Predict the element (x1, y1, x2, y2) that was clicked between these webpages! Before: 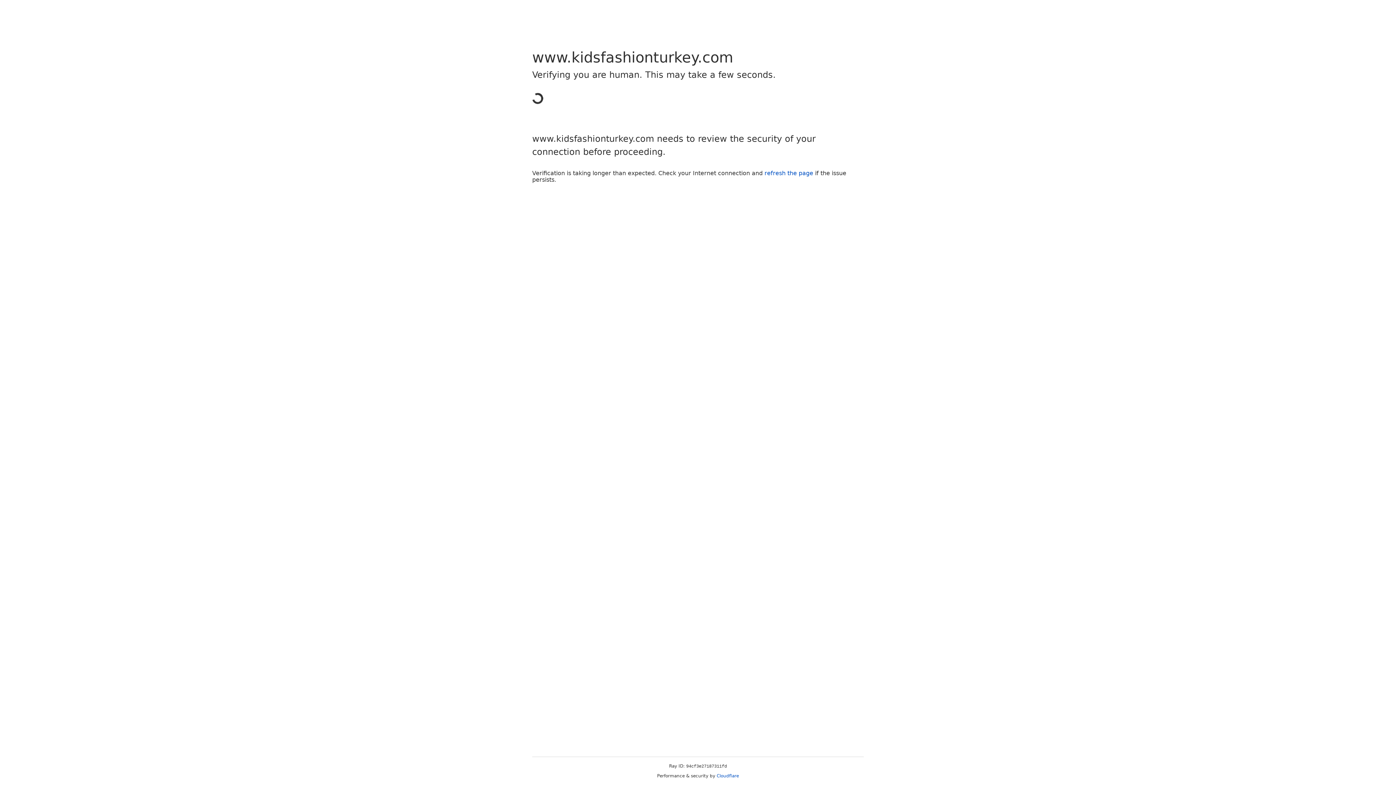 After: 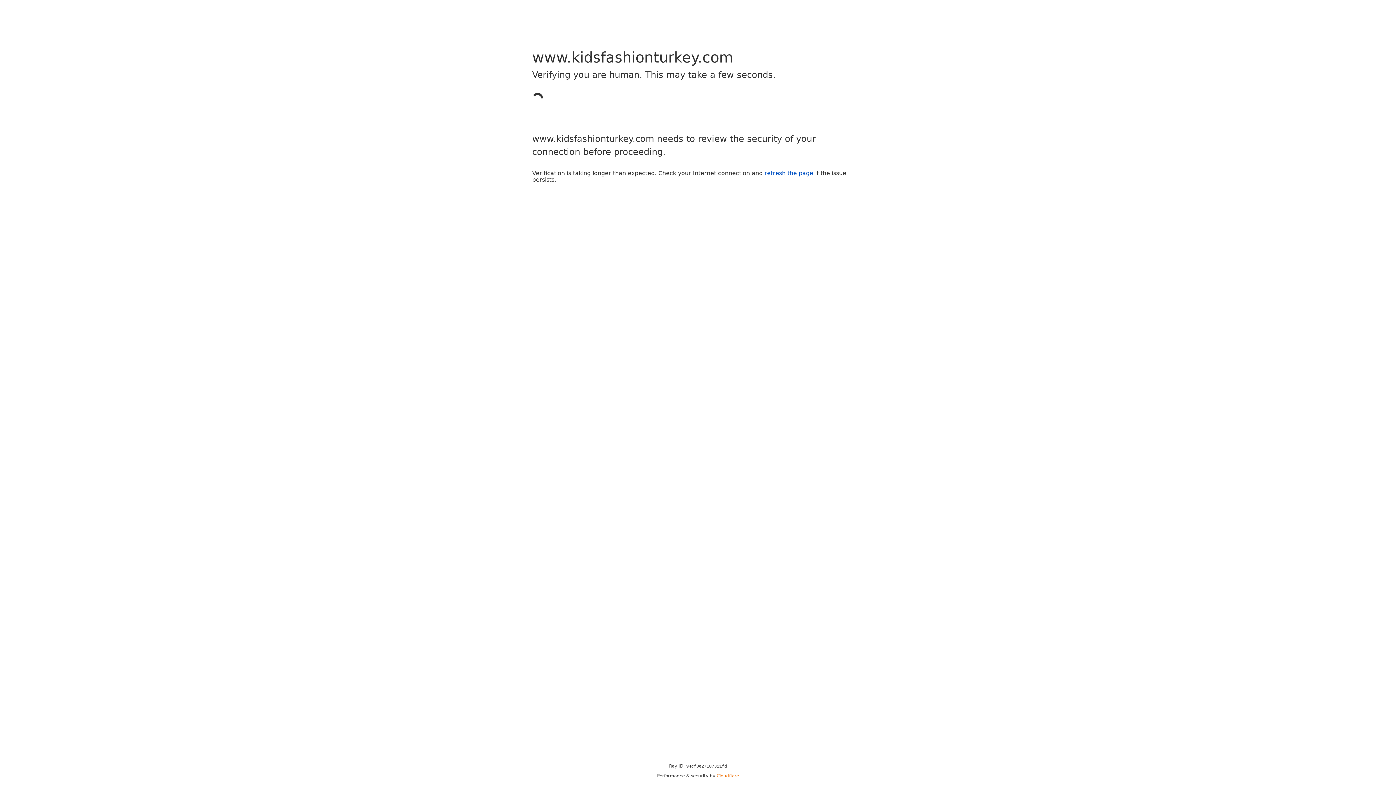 Action: bbox: (716, 773, 739, 778) label: Cloudflare